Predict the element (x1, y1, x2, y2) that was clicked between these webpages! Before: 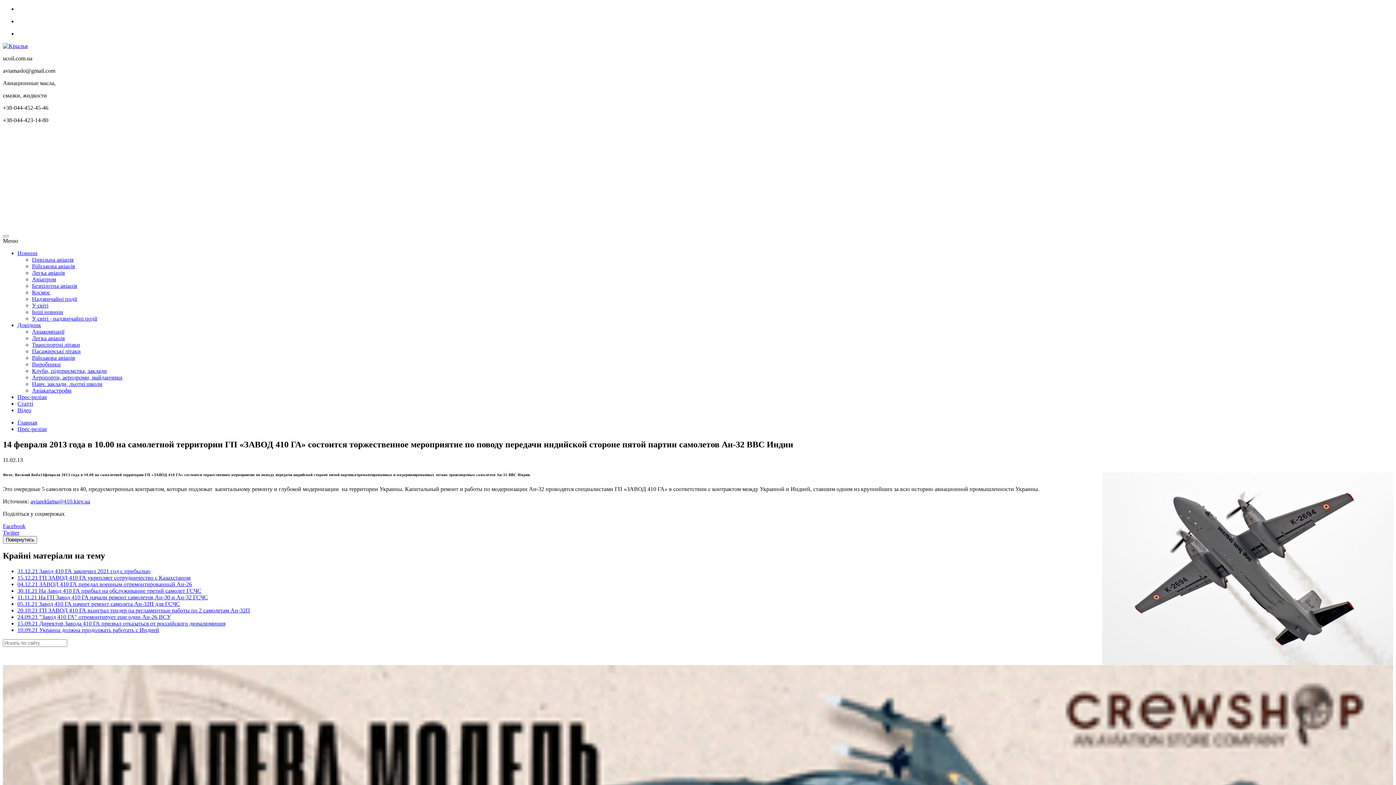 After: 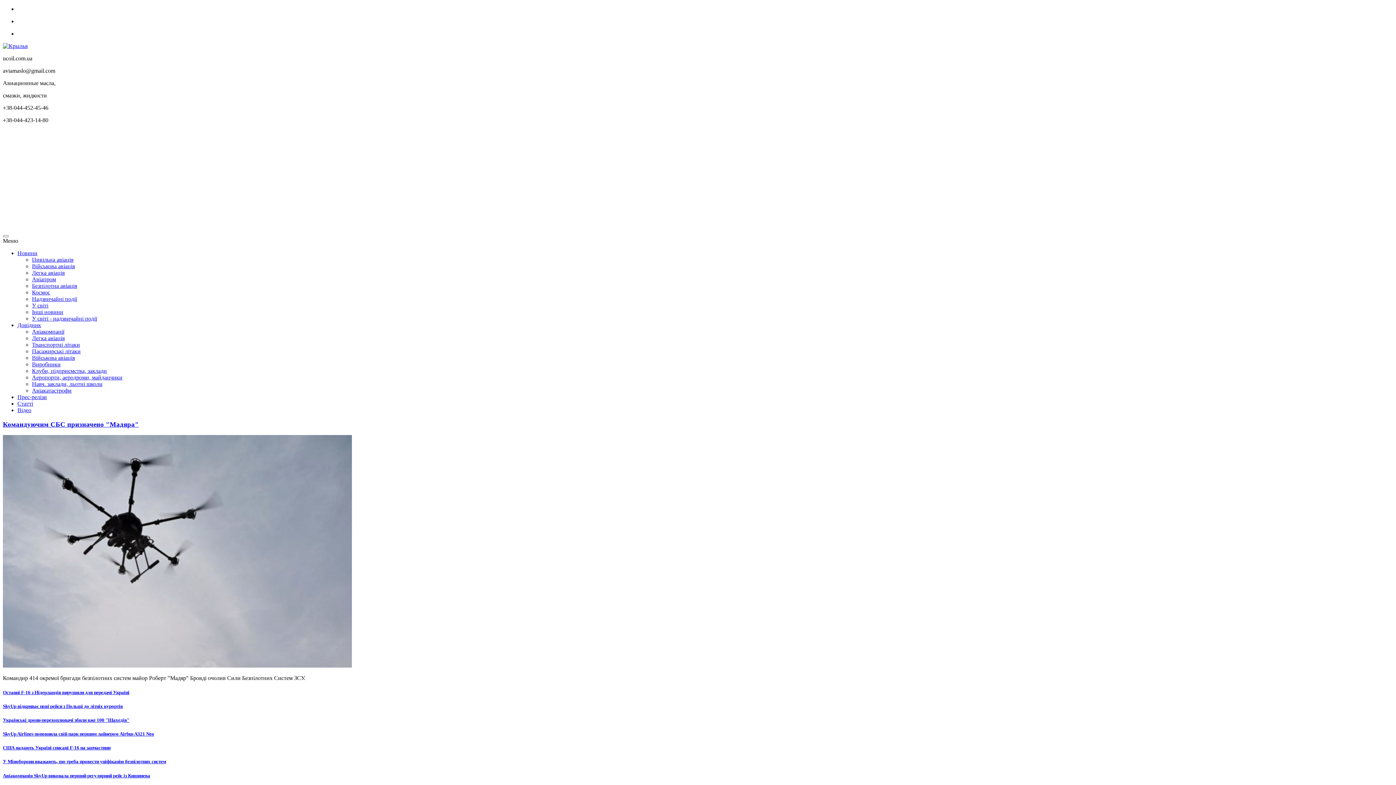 Action: bbox: (17, 419, 37, 425) label: Главная